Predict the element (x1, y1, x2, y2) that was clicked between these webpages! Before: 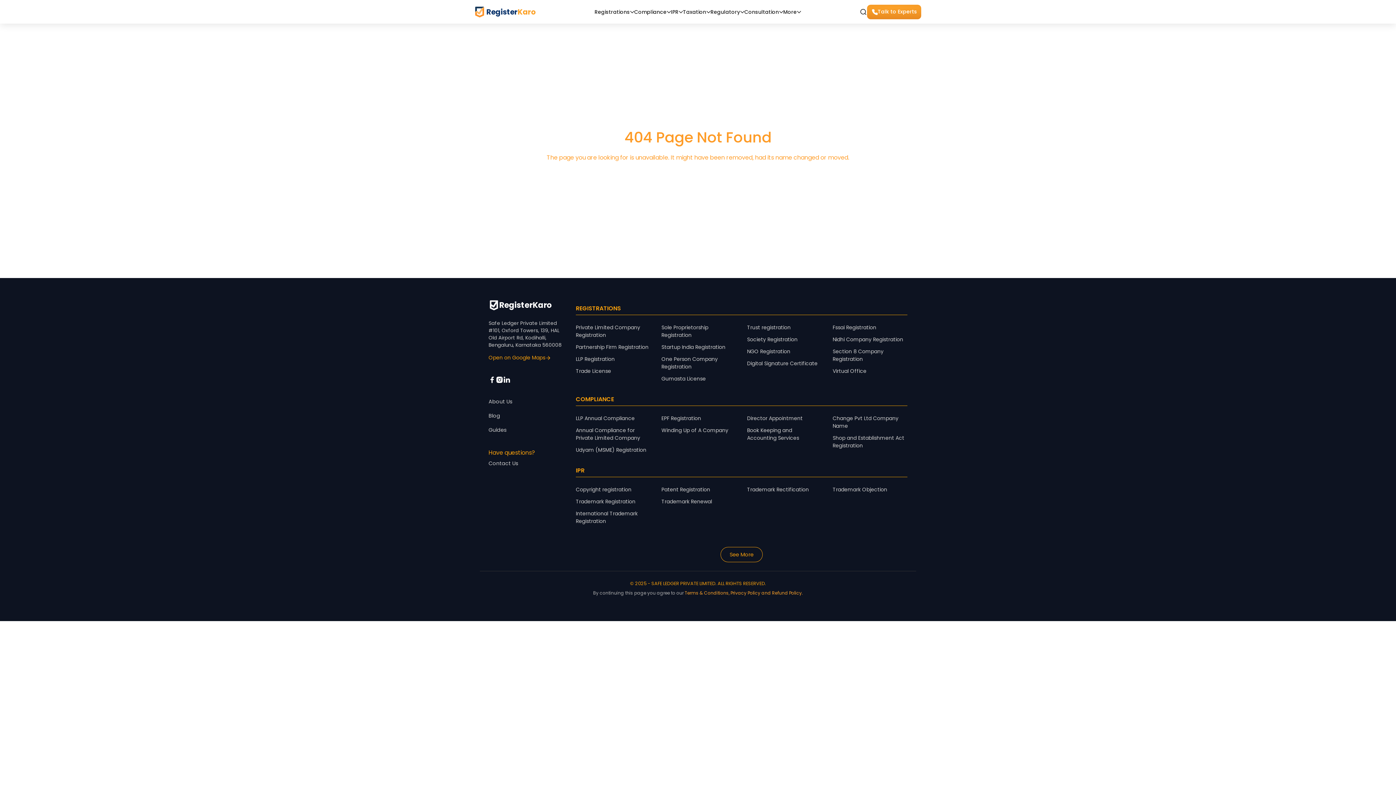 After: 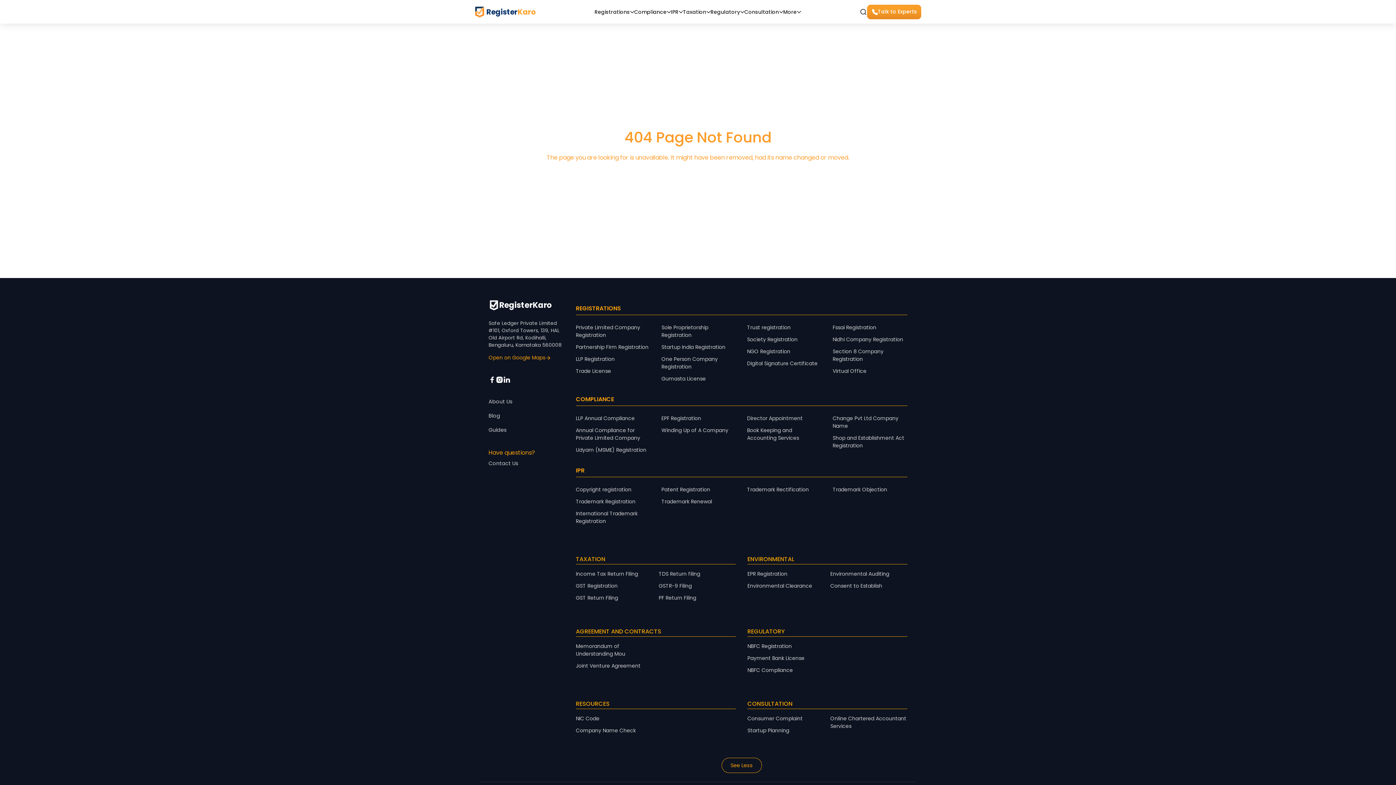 Action: bbox: (720, 547, 762, 562) label: See More